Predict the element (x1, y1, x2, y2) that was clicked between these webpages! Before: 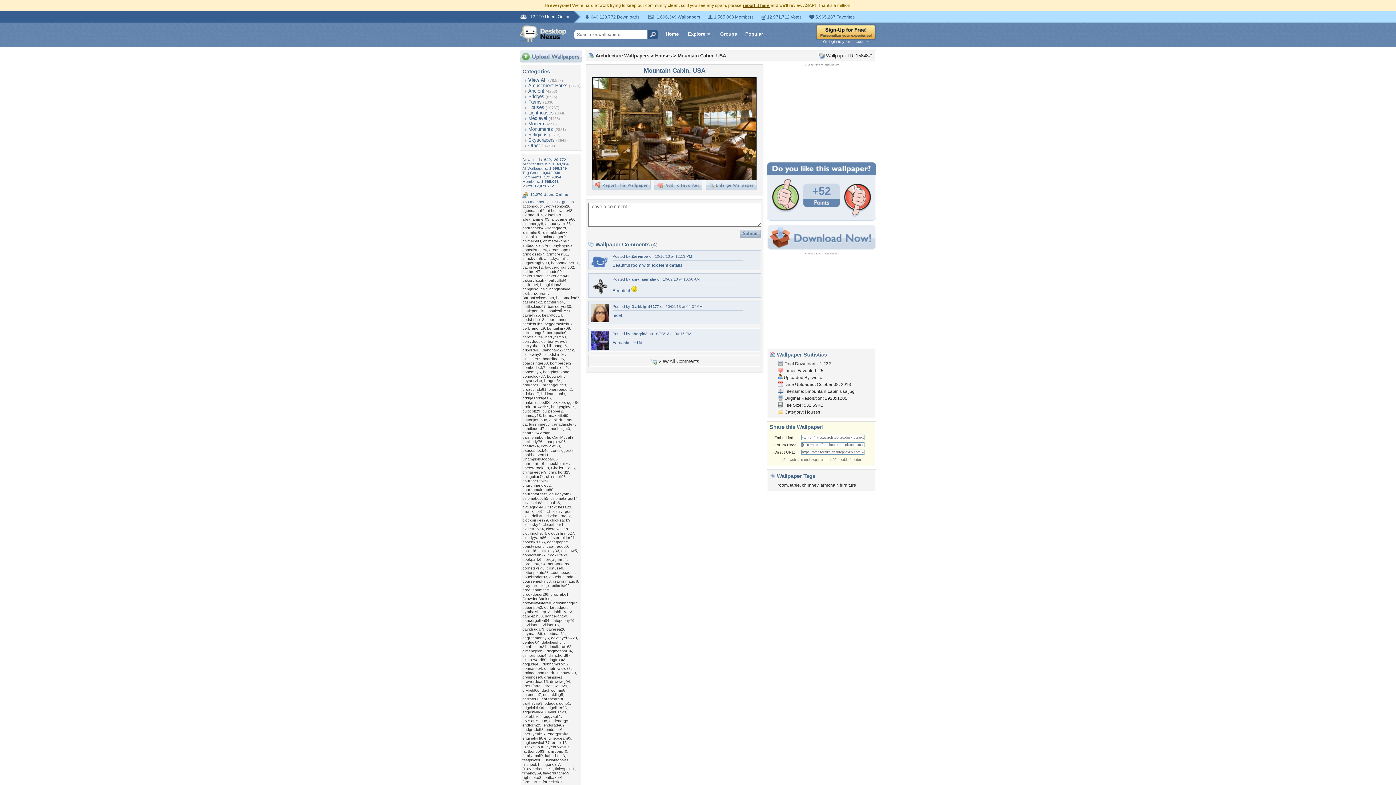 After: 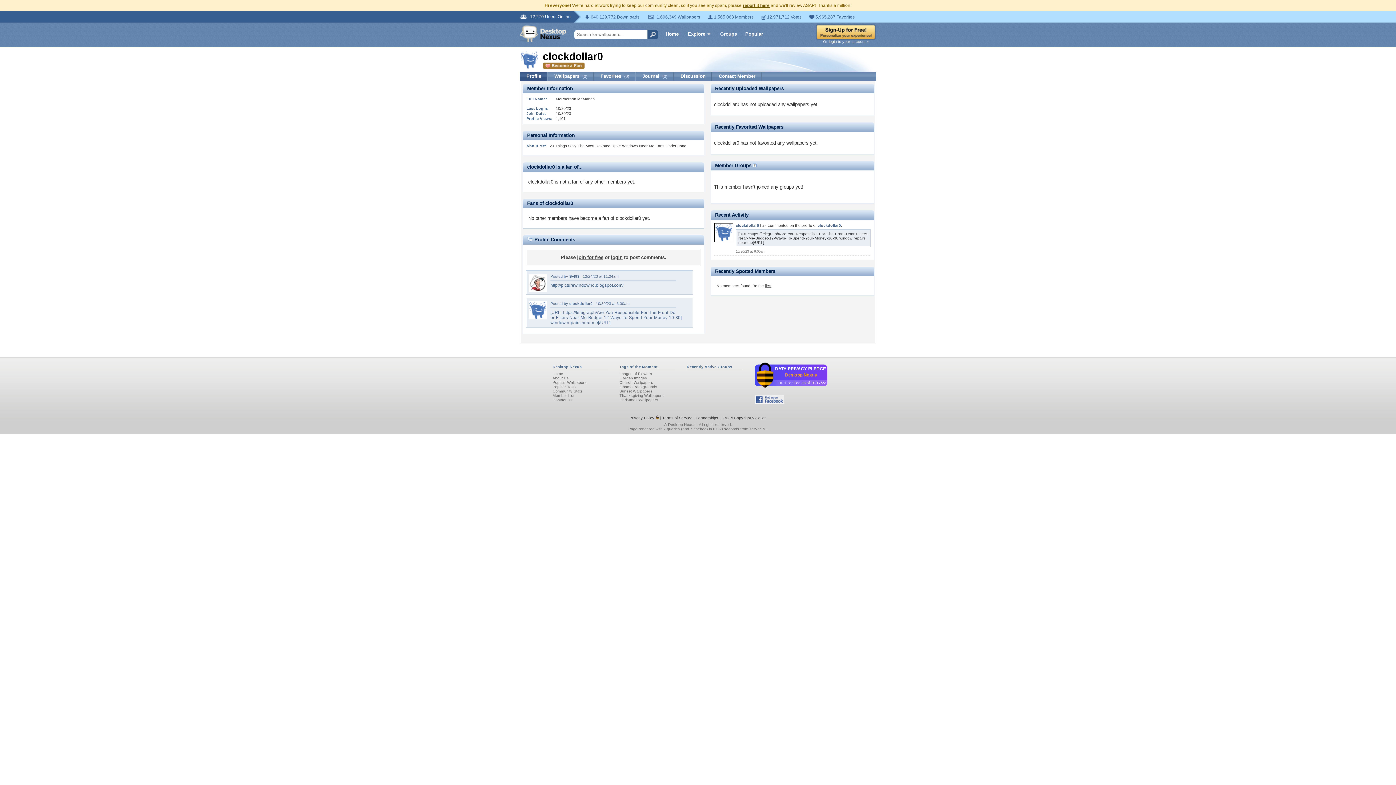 Action: bbox: (522, 513, 543, 518) label: clockdollar0